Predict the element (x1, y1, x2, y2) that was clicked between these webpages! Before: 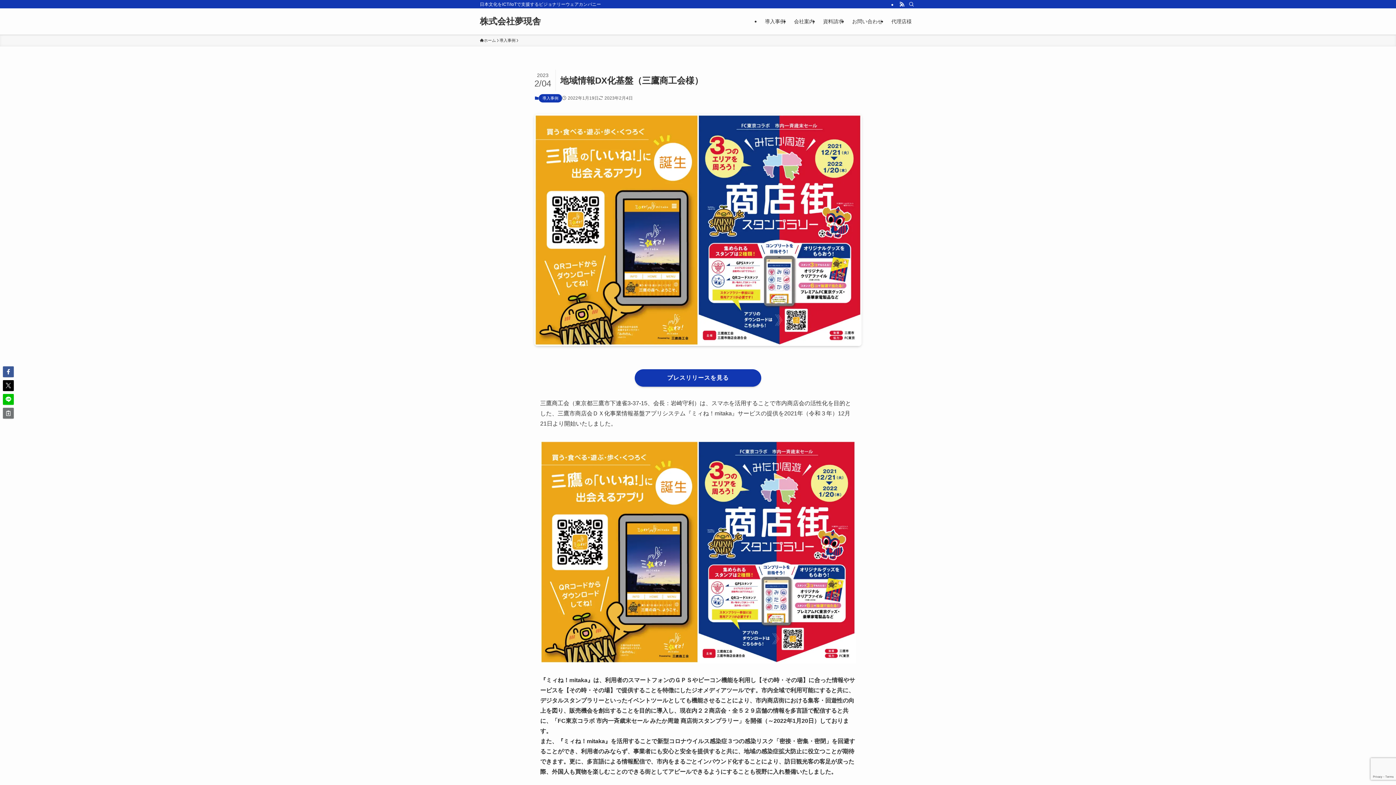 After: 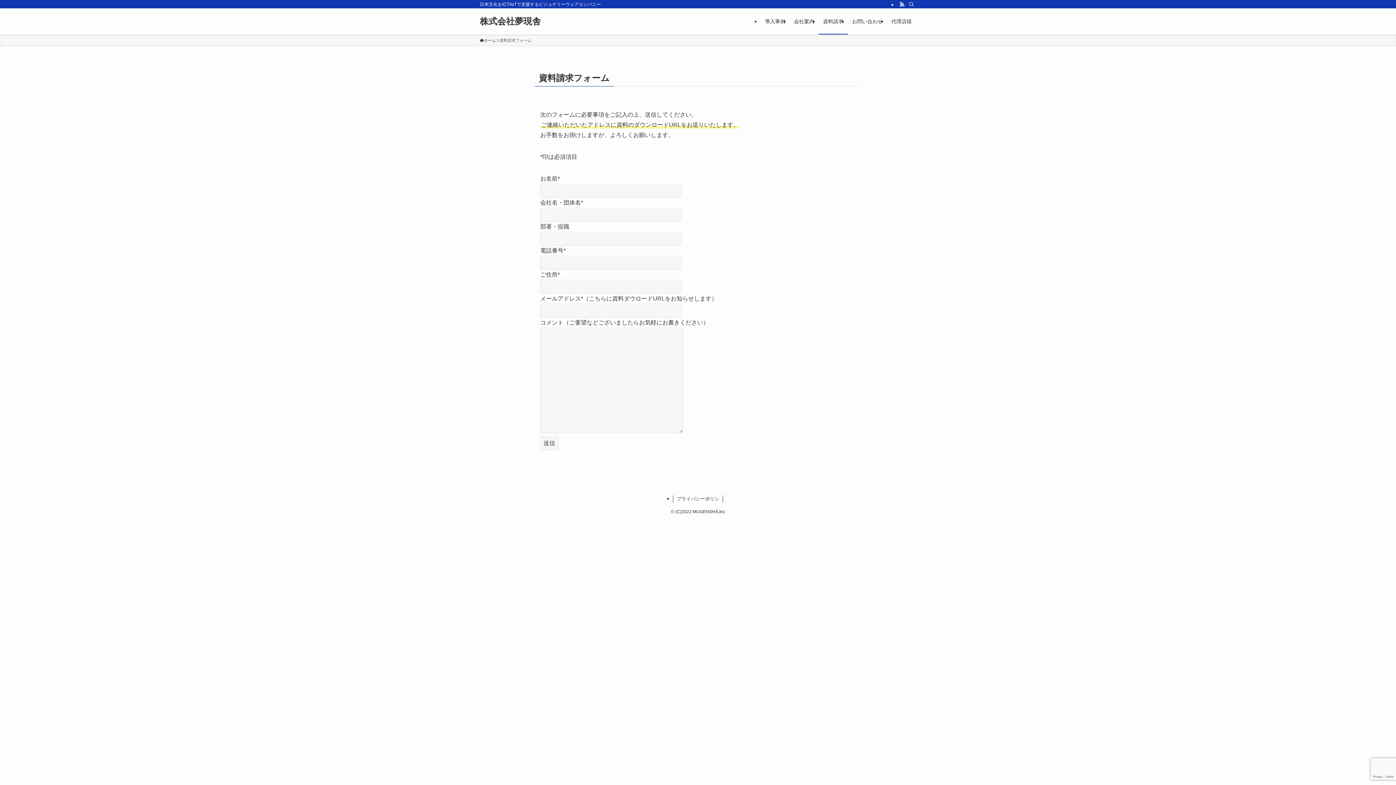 Action: label: 資料請求 bbox: (818, 8, 848, 34)